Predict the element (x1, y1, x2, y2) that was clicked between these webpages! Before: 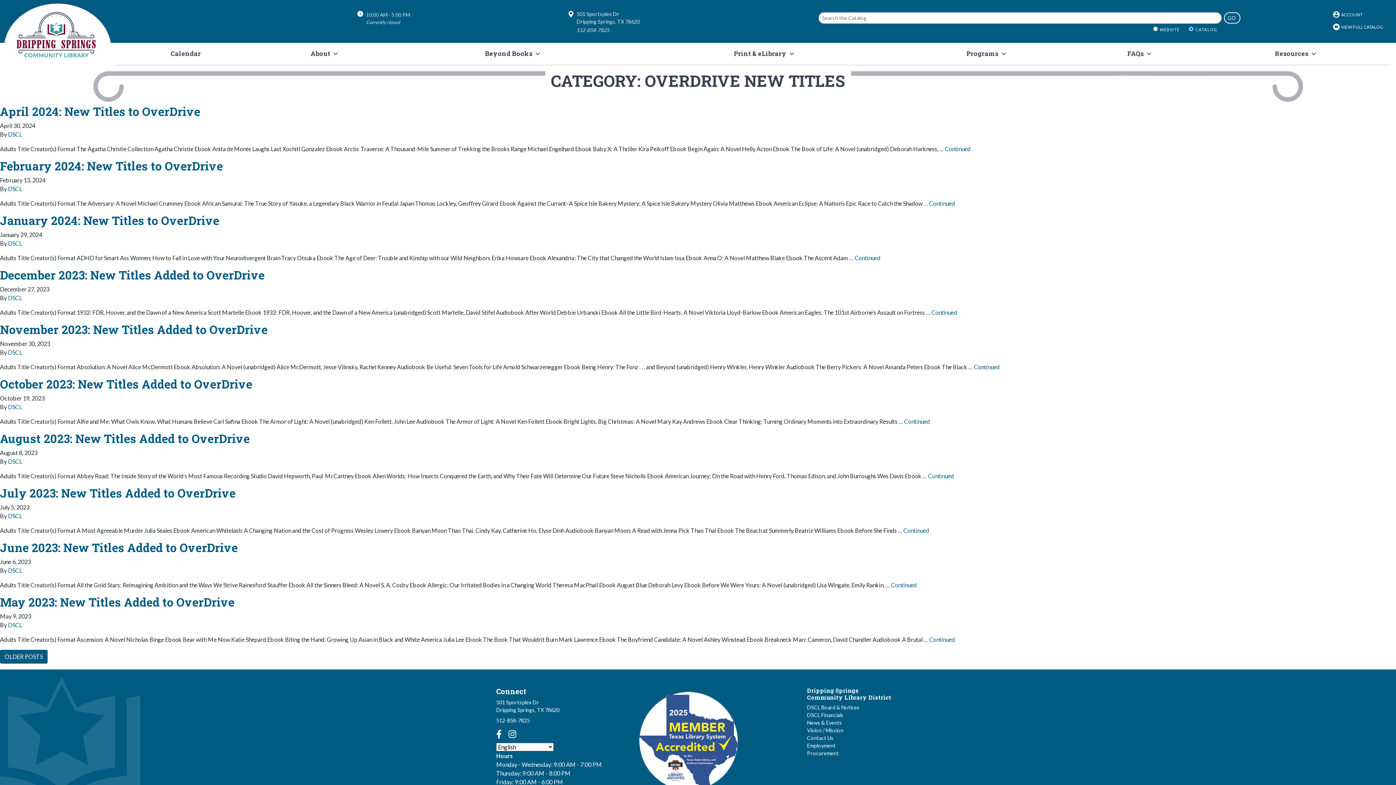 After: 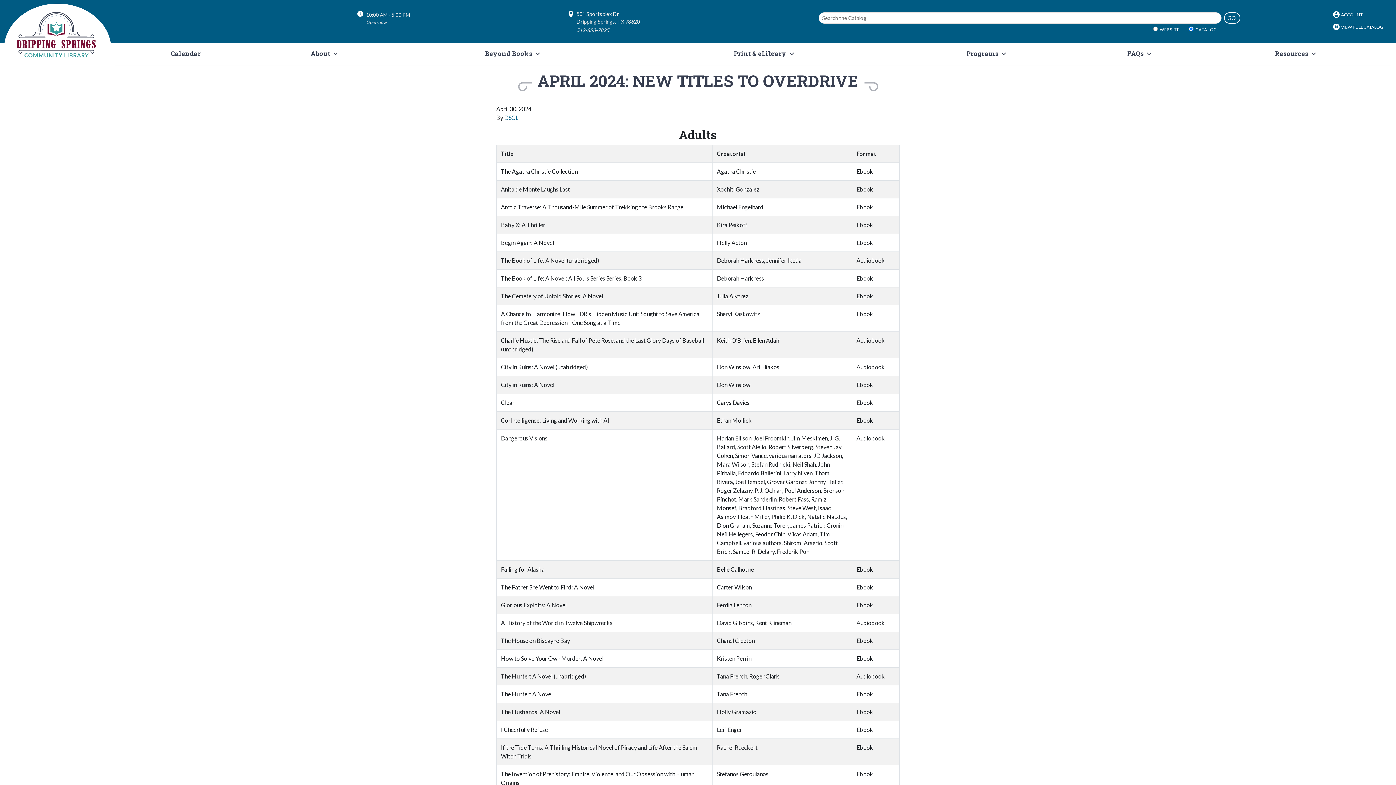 Action: label: Continued bbox: (945, 145, 970, 152)